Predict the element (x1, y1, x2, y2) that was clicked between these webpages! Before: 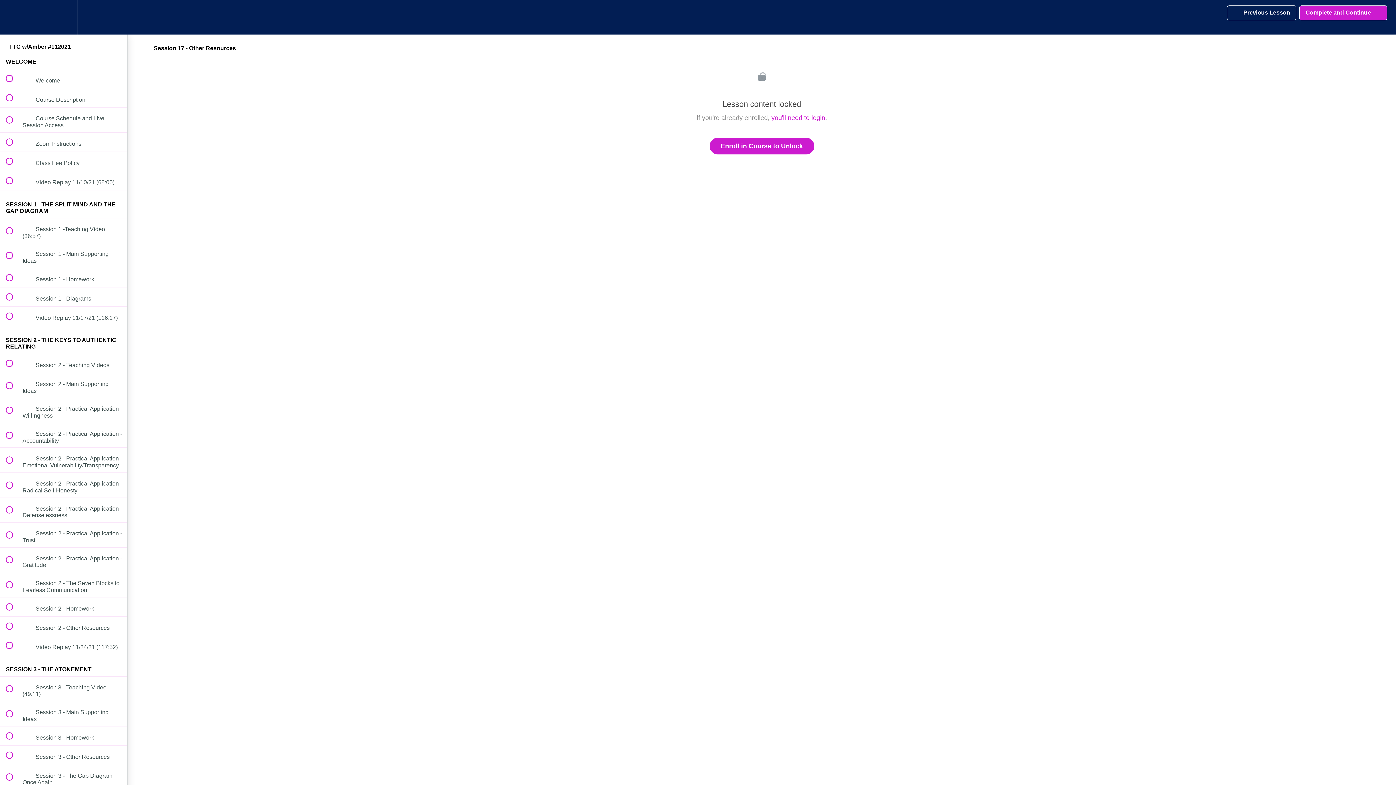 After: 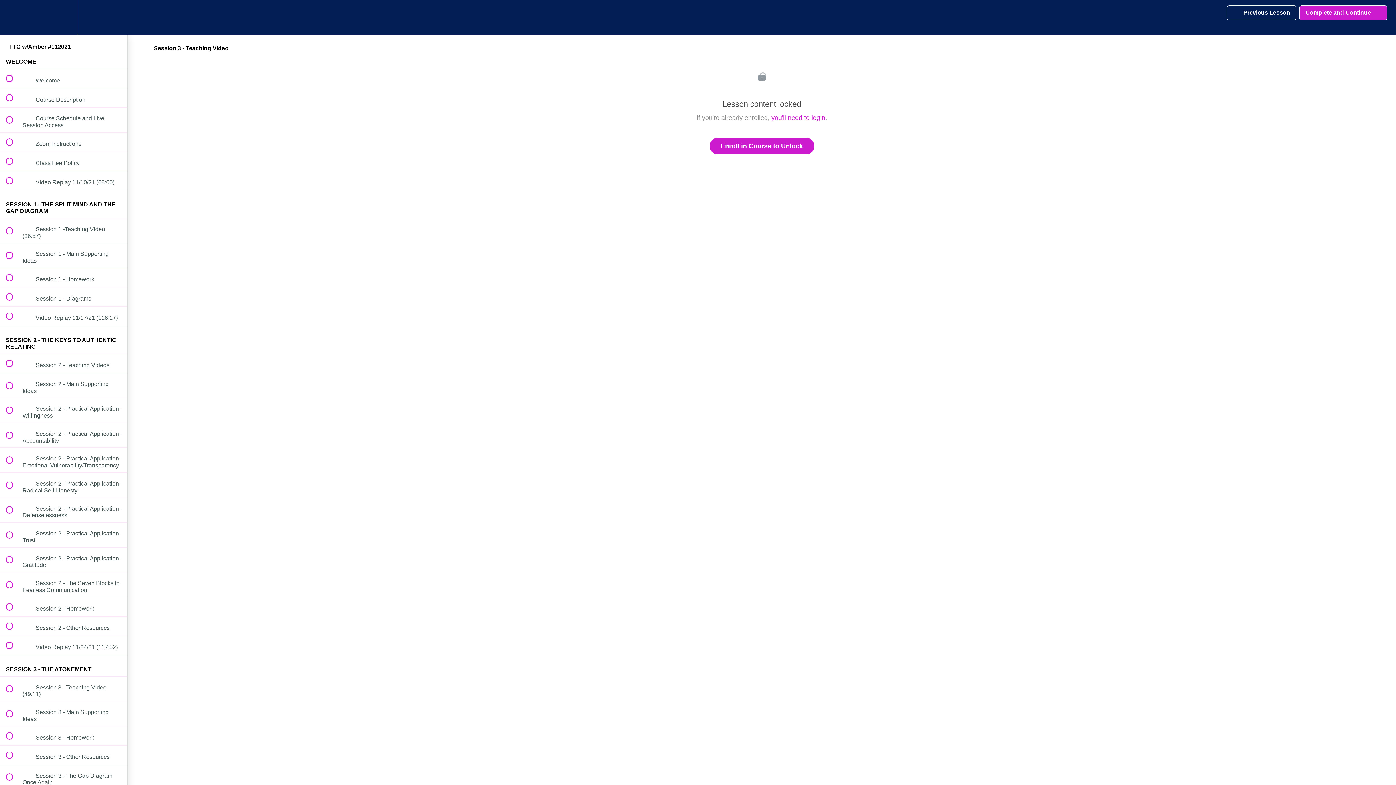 Action: label:  
 Session 3 - Teaching Video (49:11) bbox: (0, 676, 127, 701)